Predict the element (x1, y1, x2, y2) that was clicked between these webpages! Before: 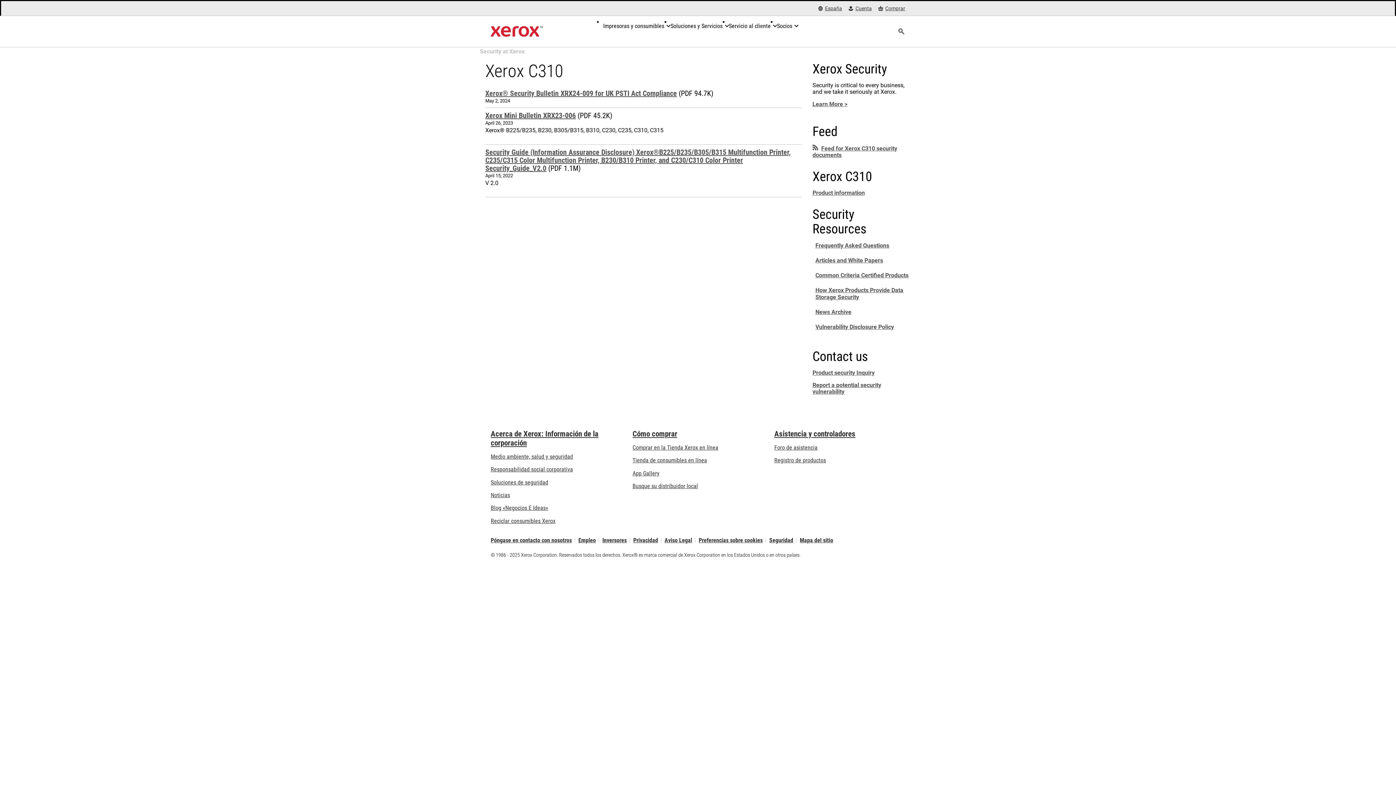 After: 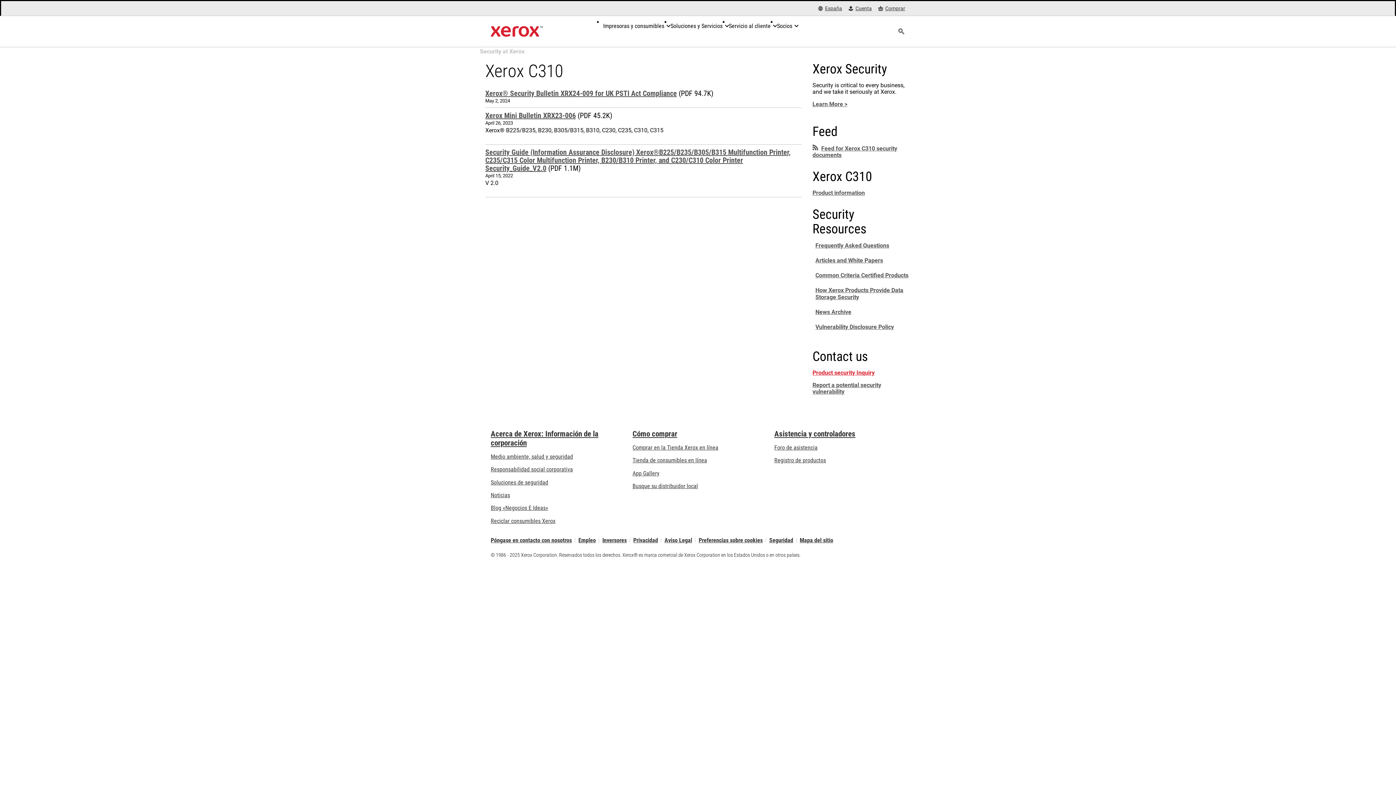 Action: bbox: (812, 369, 874, 376) label: Product security Inquiry